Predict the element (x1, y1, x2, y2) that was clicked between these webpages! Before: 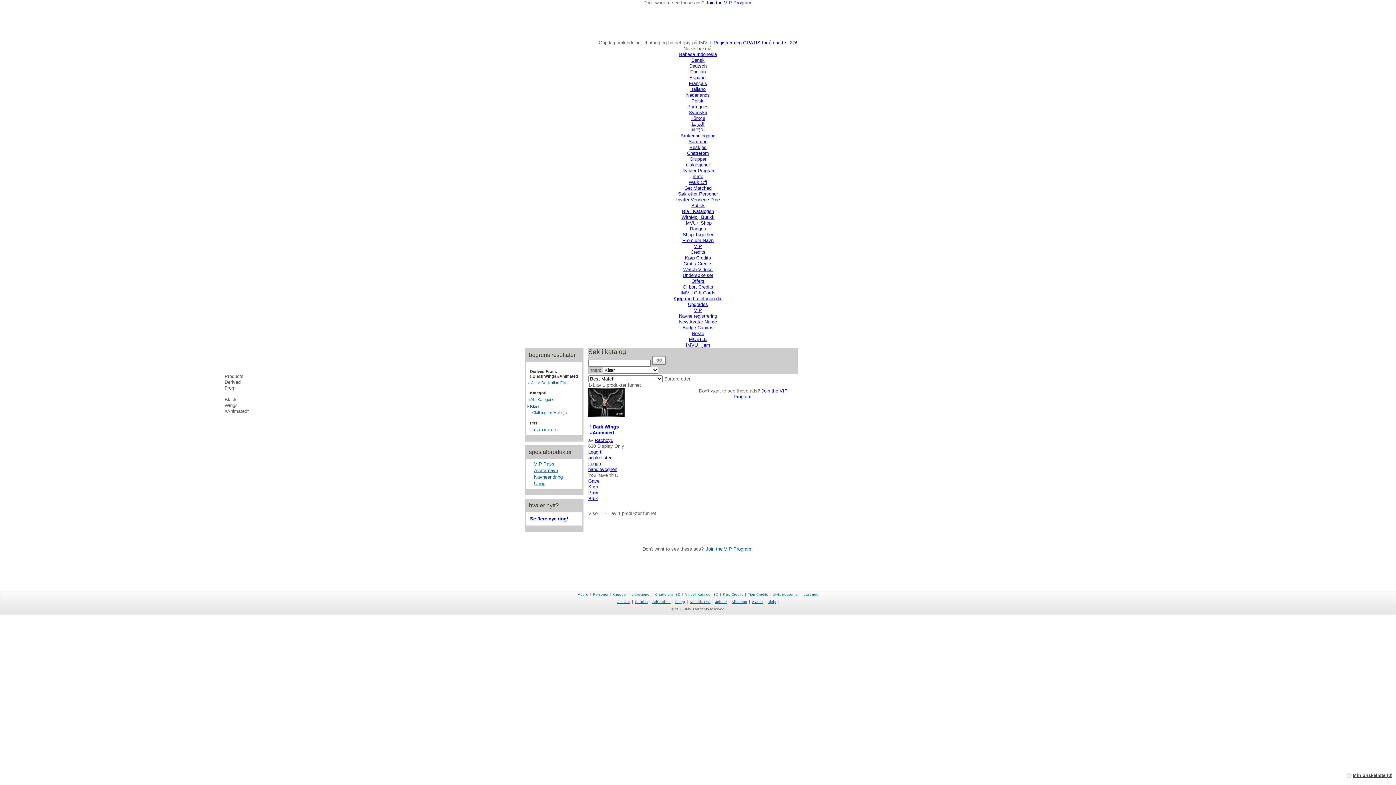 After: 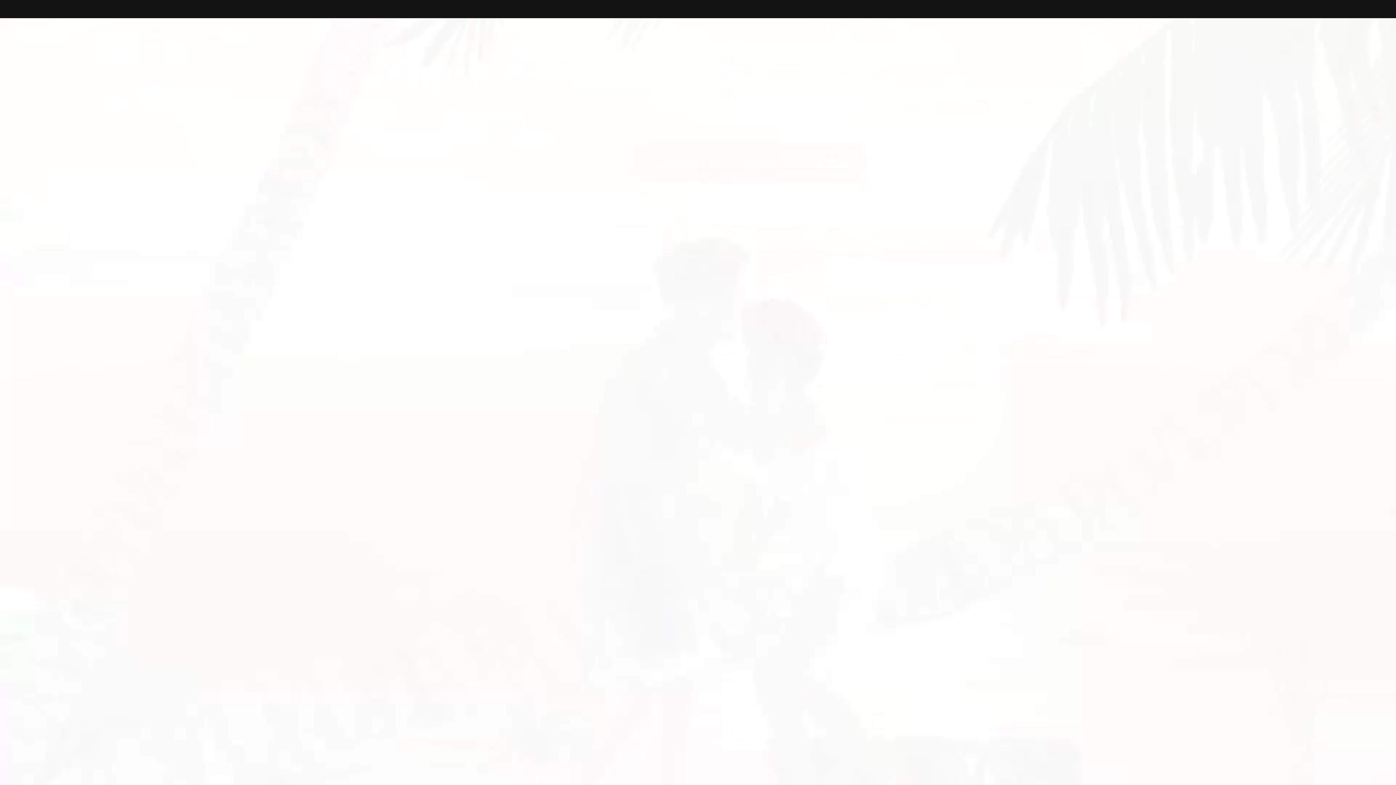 Action: label: Navneendring bbox: (534, 474, 562, 480)